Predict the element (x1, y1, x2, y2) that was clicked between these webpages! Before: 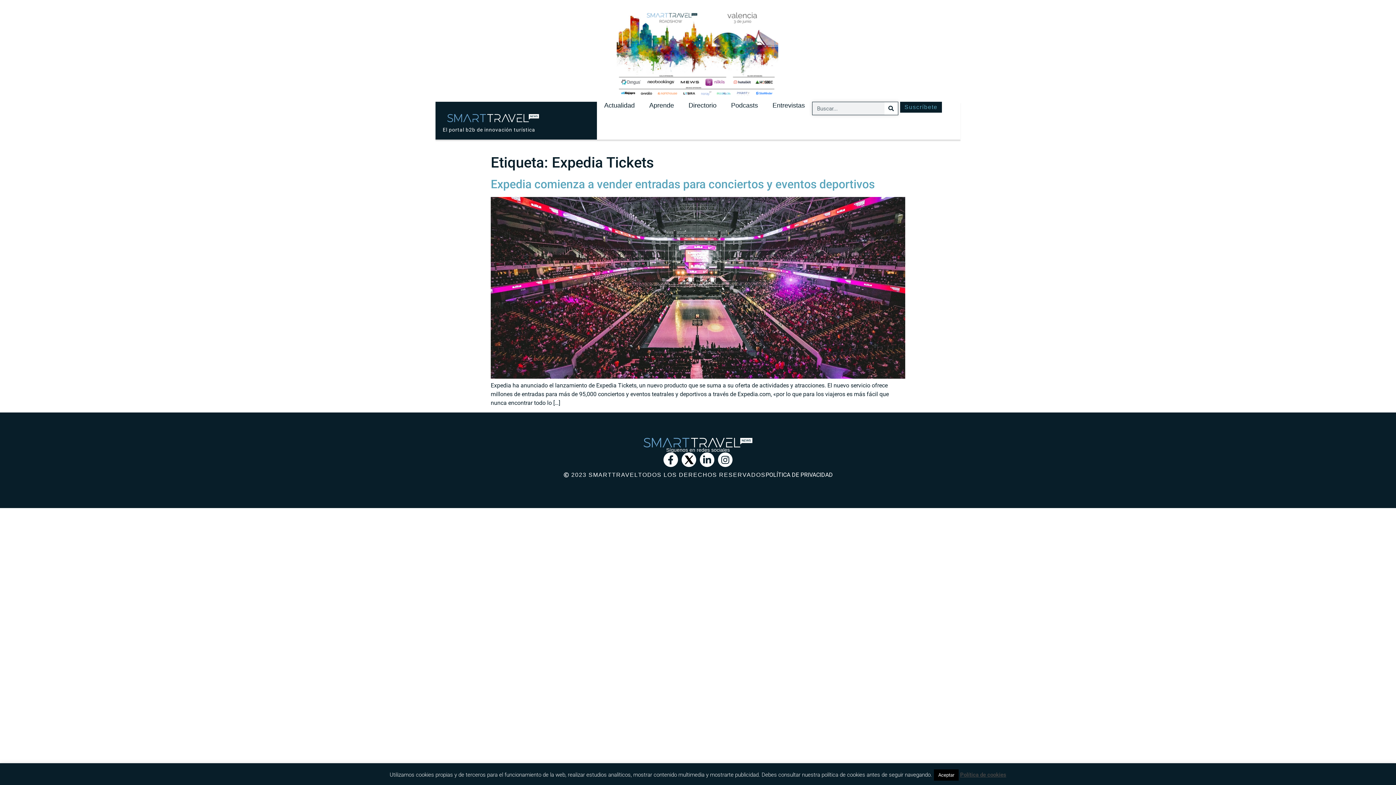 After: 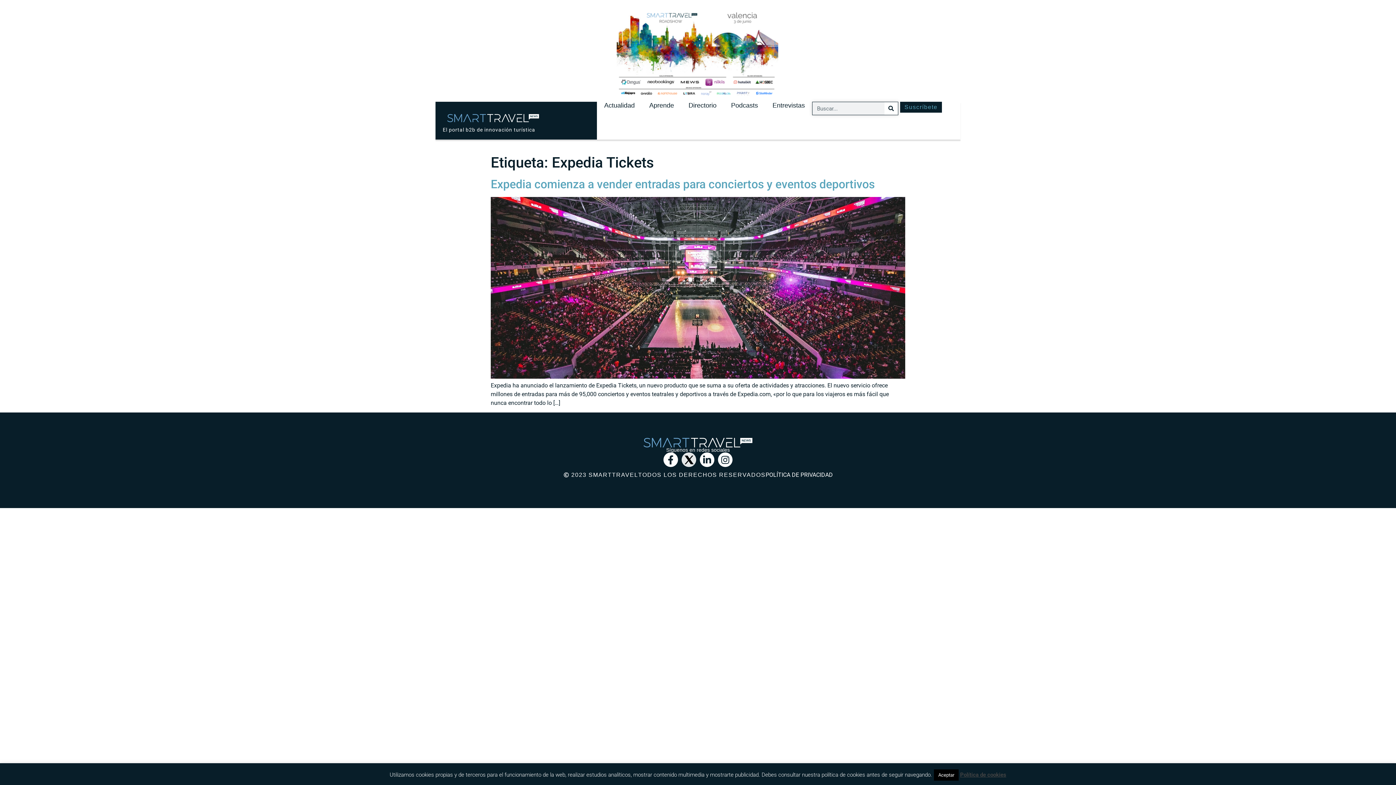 Action: bbox: (681, 452, 696, 467)